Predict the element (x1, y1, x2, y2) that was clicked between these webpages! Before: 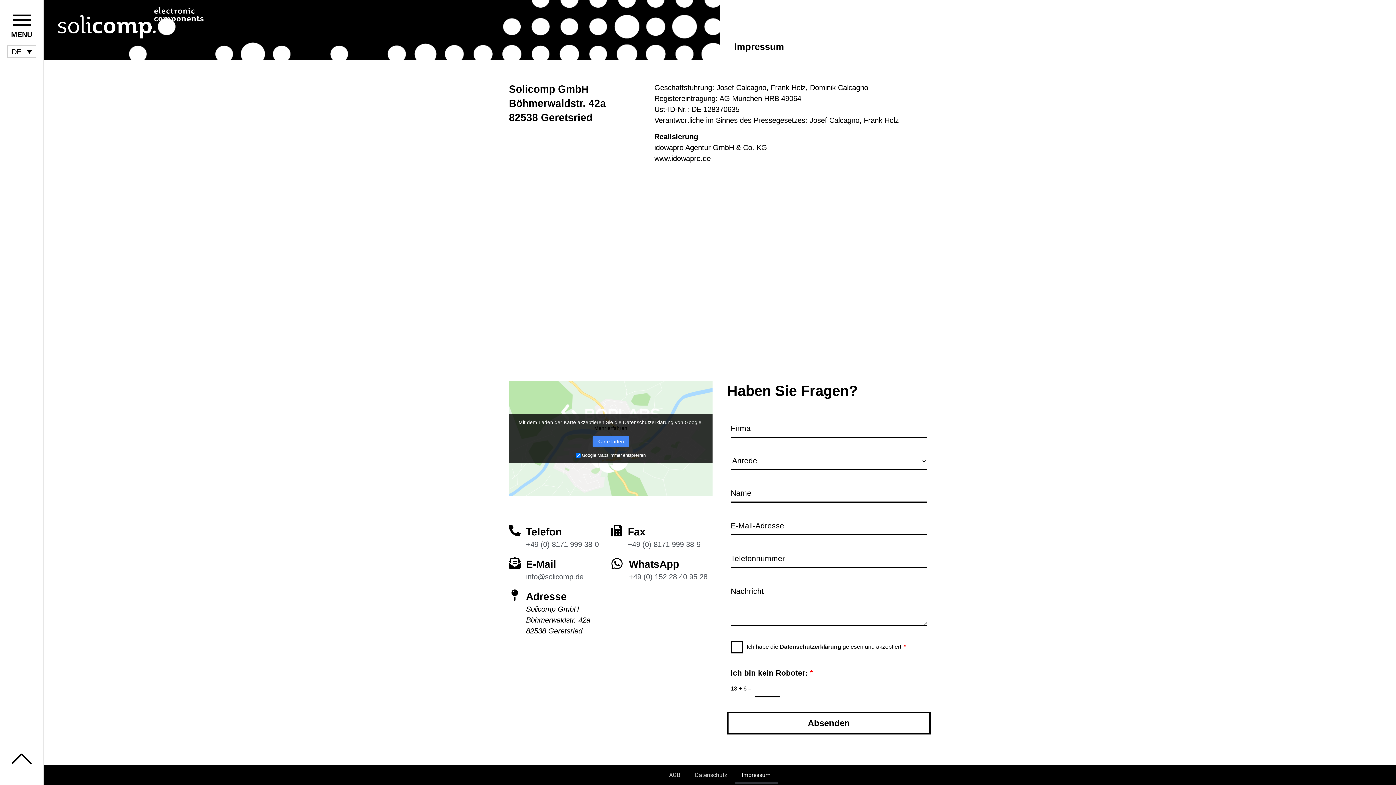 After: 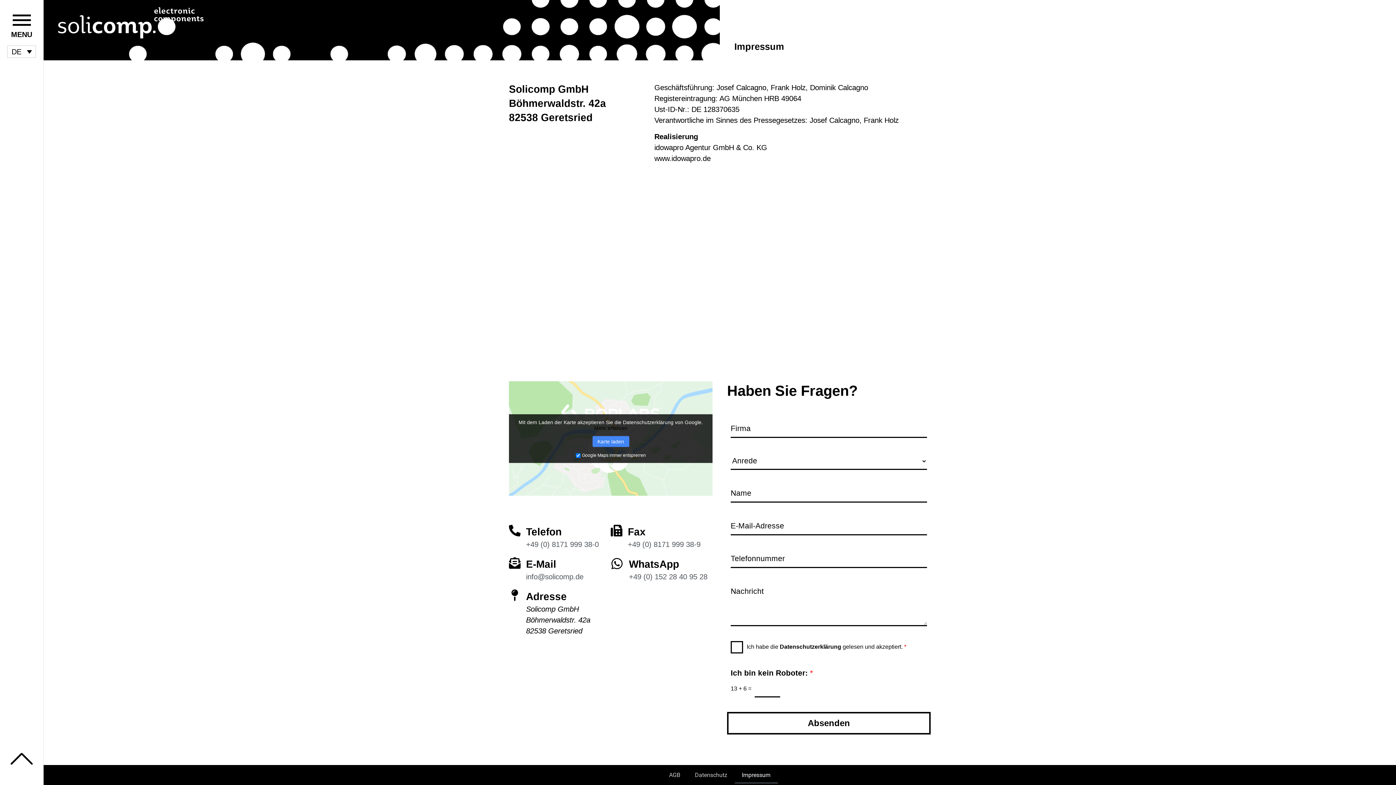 Action: bbox: (16, 753, 26, 764)